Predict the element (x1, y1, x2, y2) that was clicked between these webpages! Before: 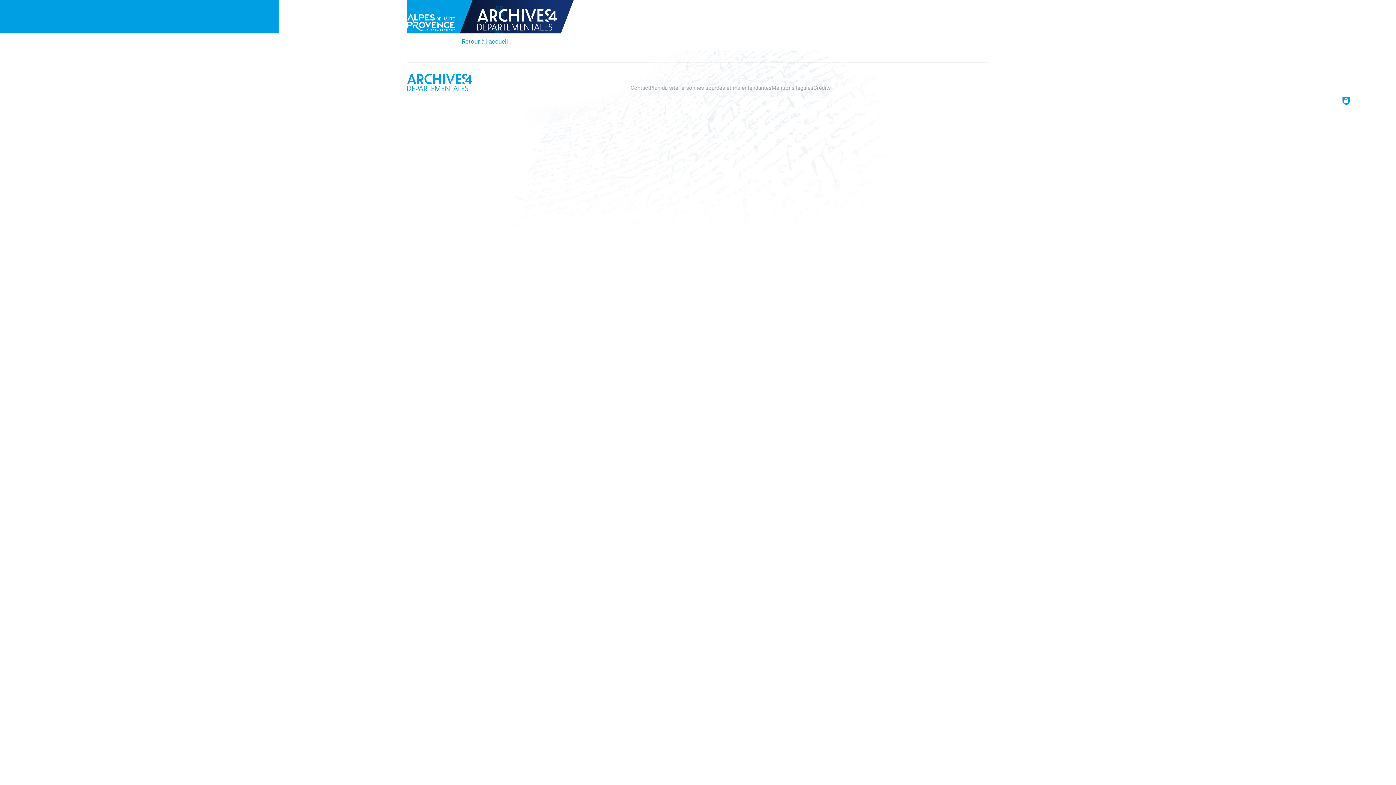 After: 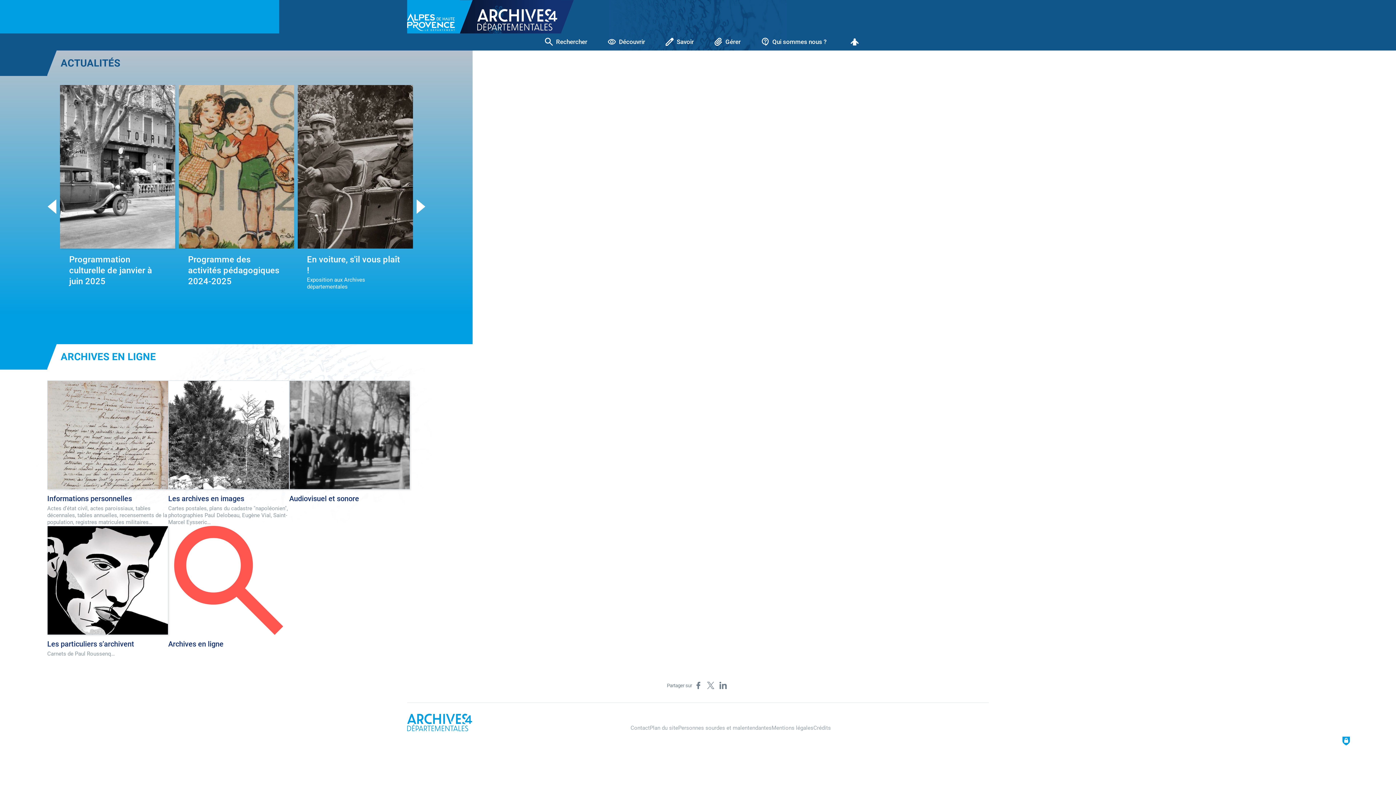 Action: label: Archives départementales des Alpes-de-Haute-Provence bbox: (473, 0, 561, 33)